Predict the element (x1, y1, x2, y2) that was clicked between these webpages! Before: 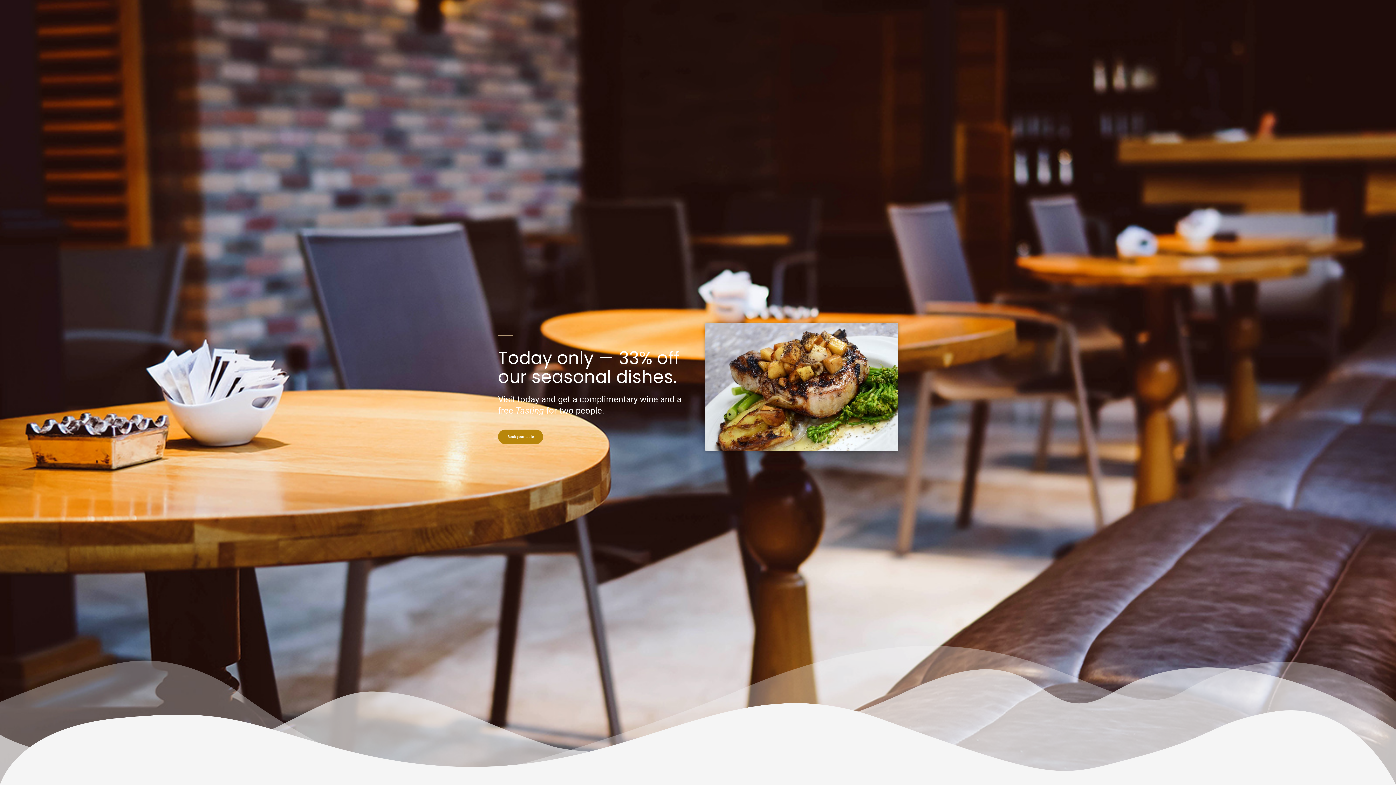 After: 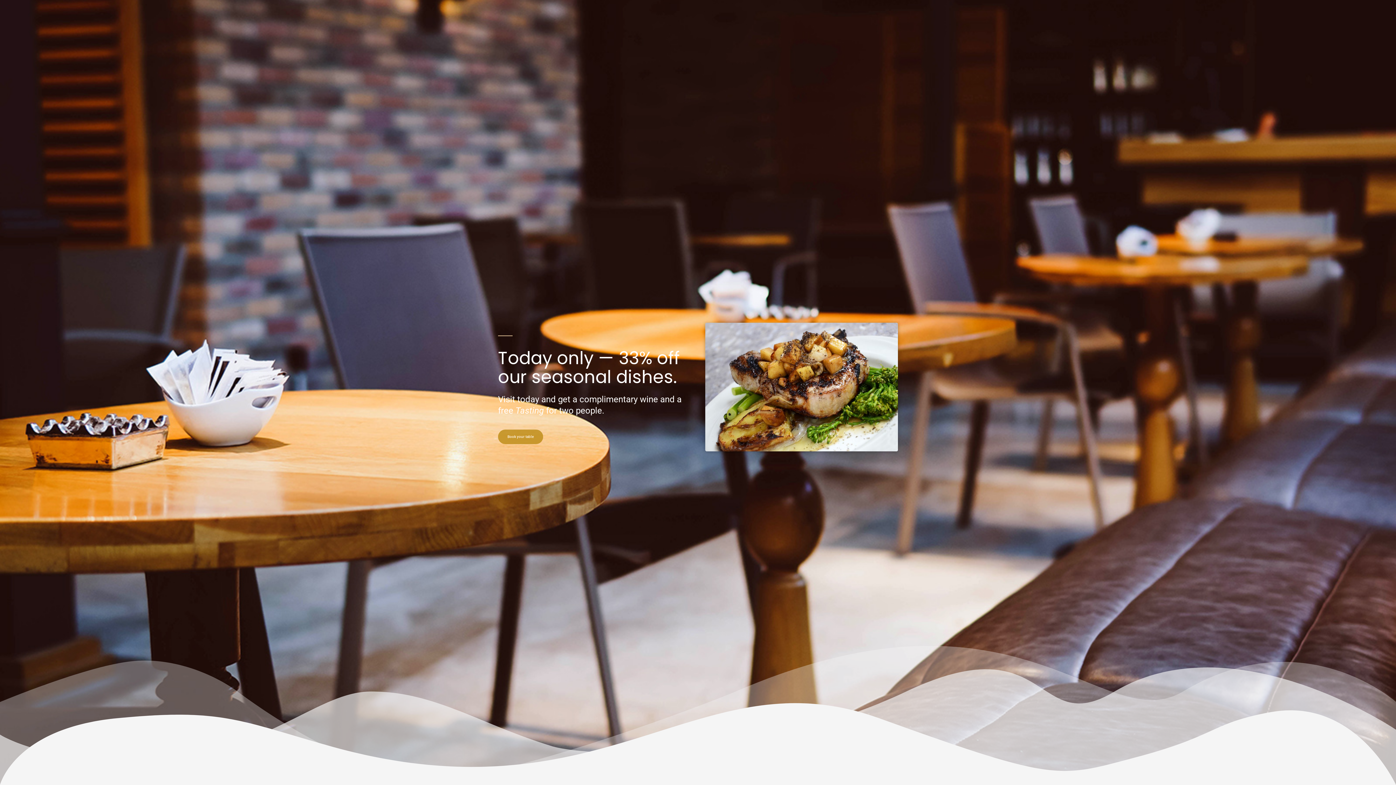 Action: bbox: (498, 429, 543, 444) label: Book your table